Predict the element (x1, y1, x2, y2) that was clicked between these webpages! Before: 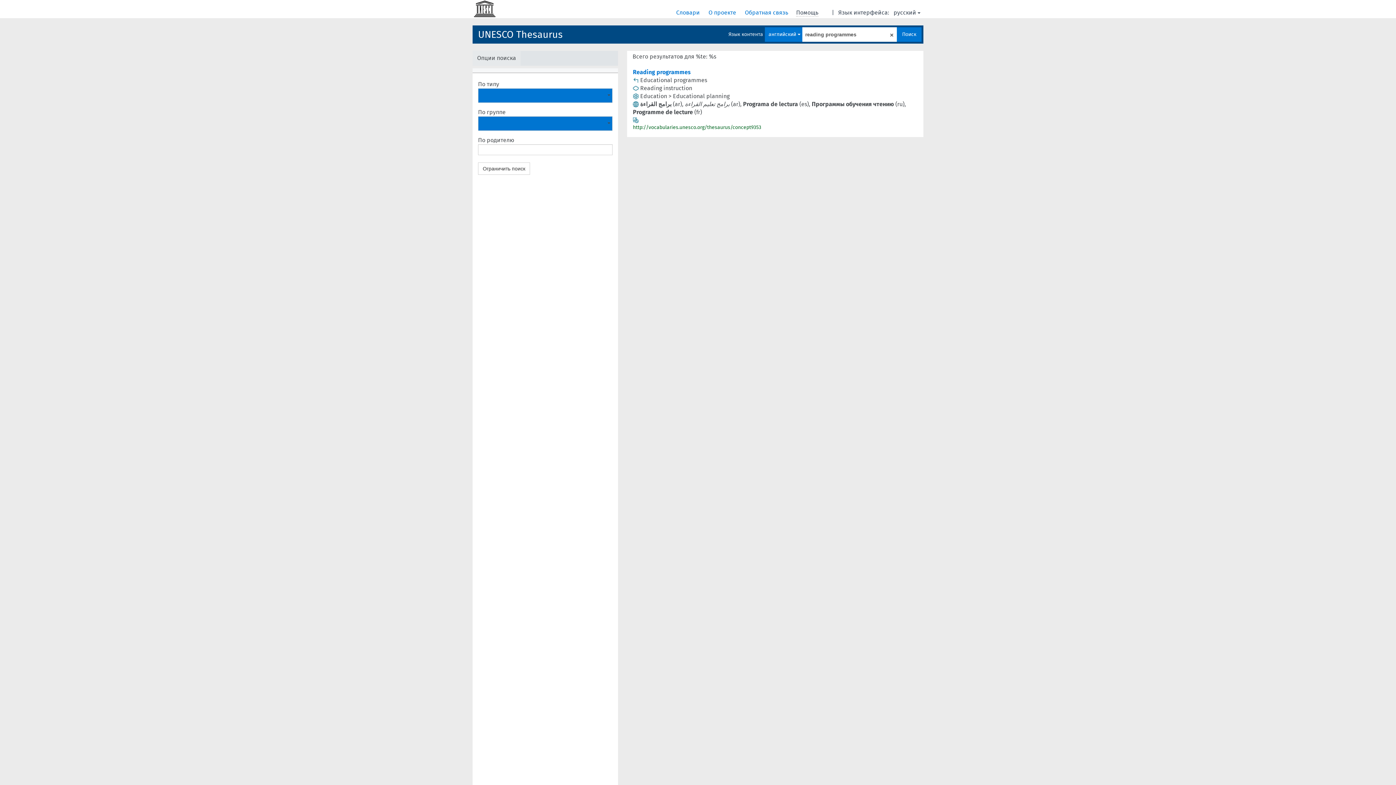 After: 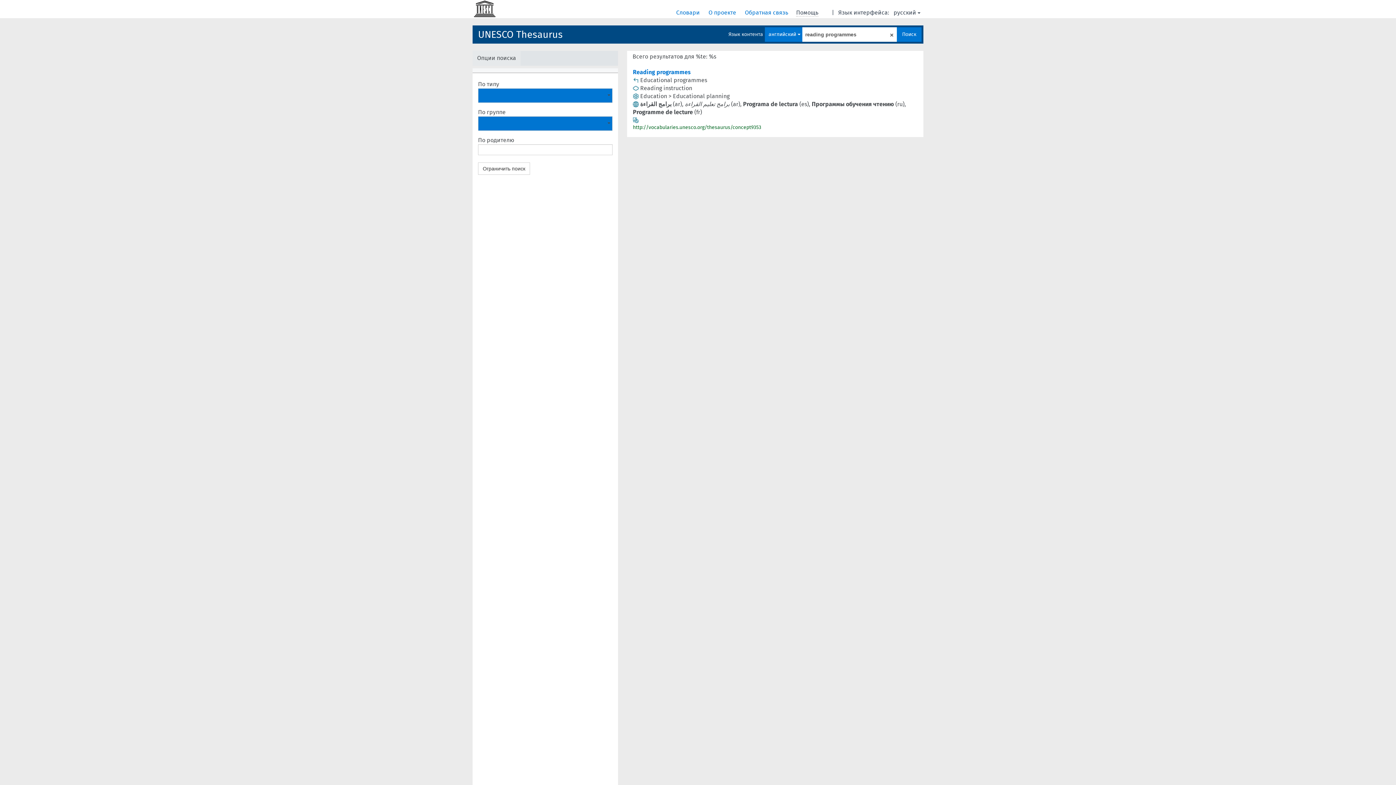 Action: bbox: (897, 27, 921, 41) label: Поиск